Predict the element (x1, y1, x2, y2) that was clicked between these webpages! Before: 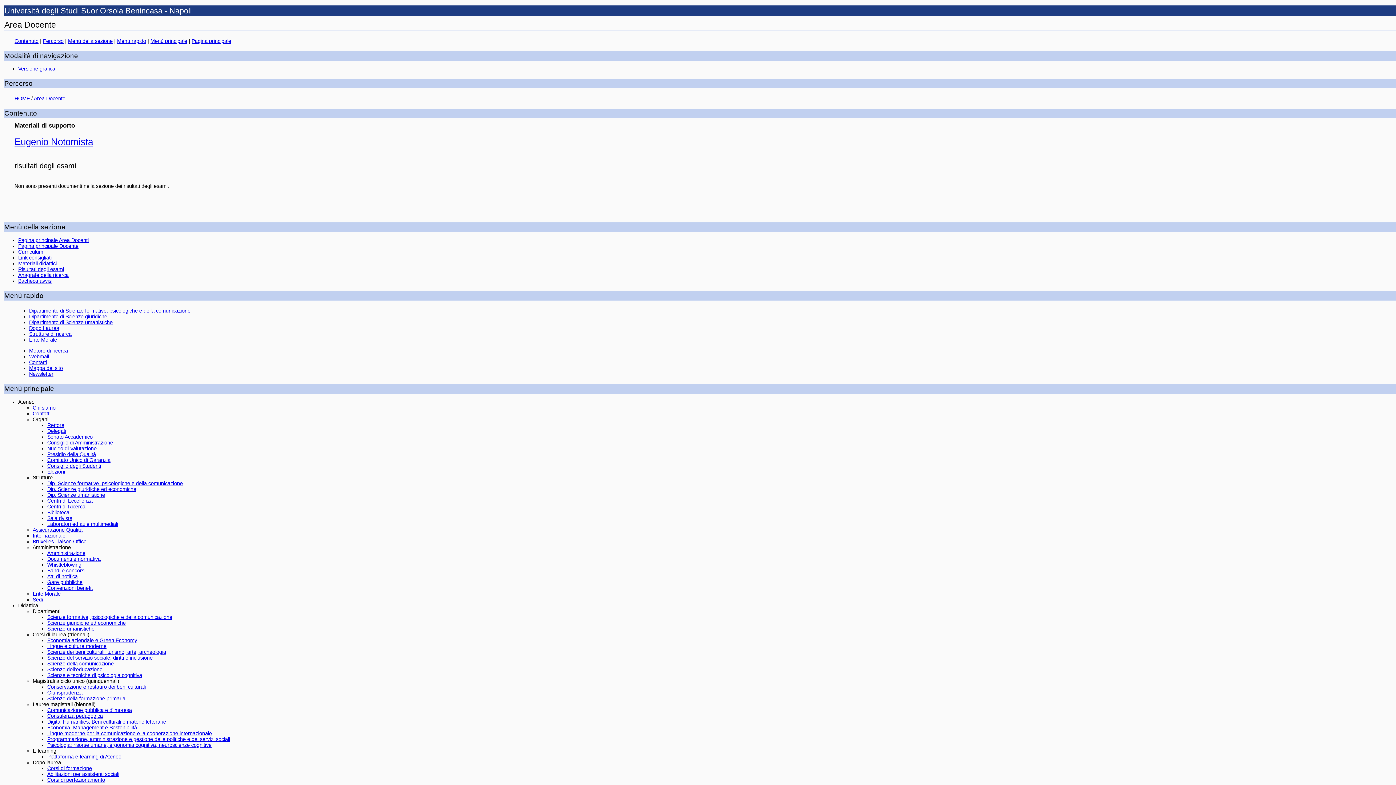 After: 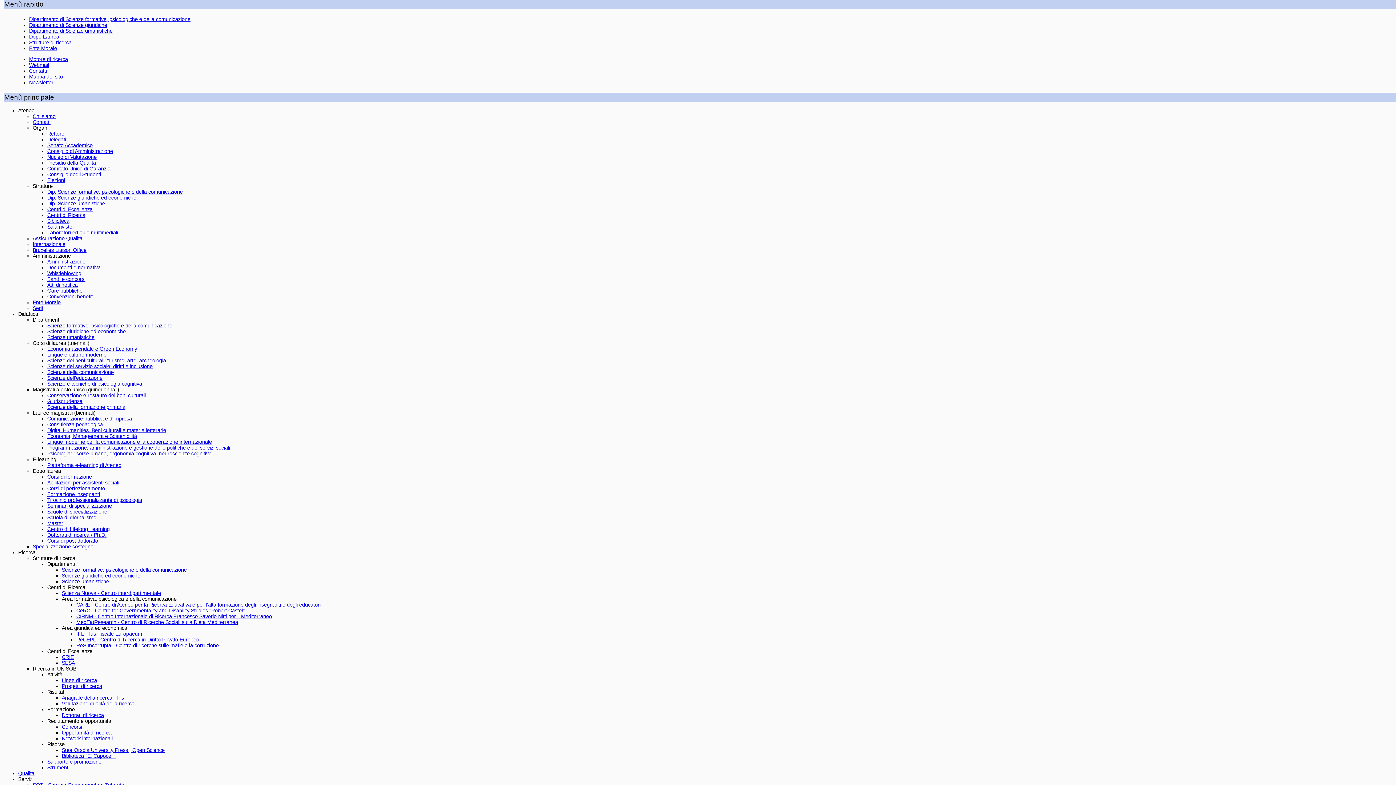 Action: bbox: (117, 38, 146, 44) label: Menù rapido